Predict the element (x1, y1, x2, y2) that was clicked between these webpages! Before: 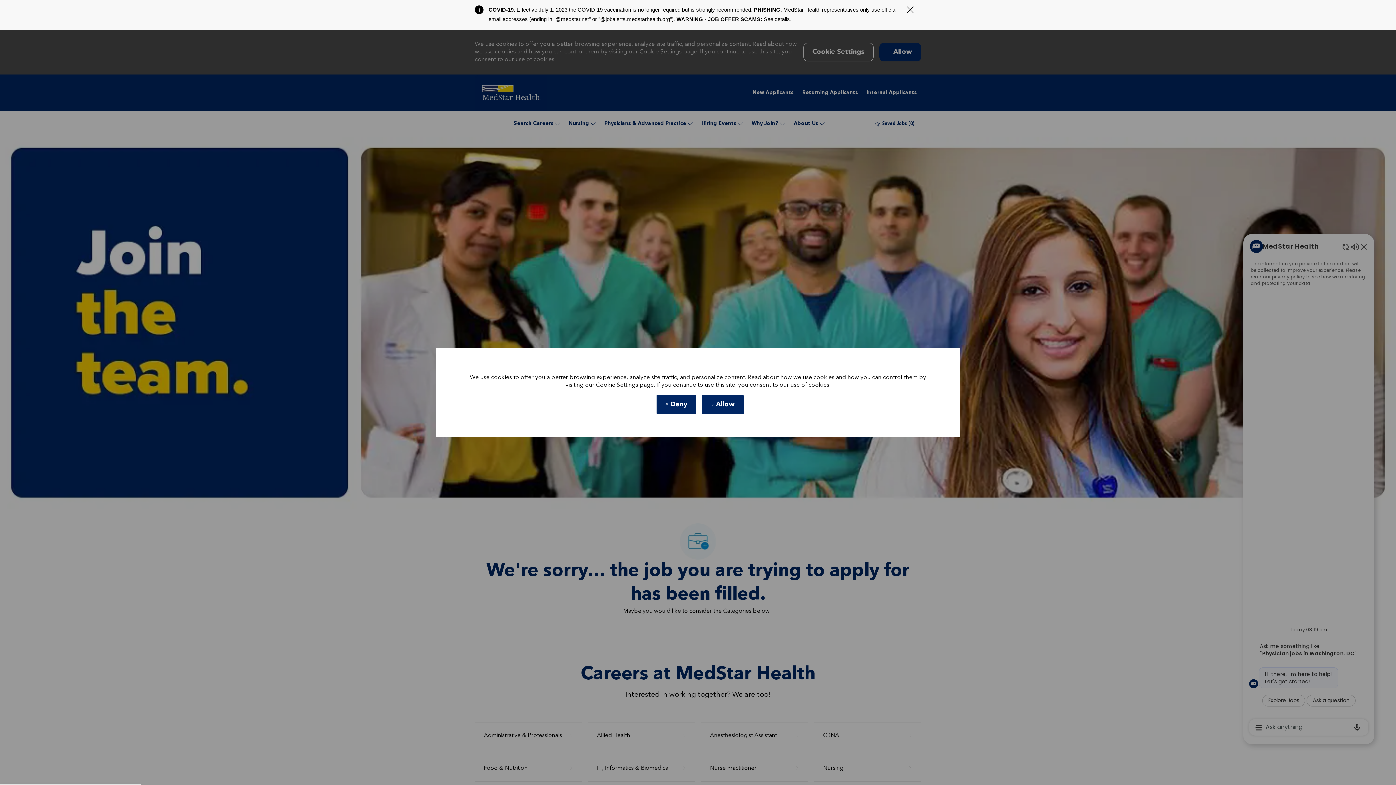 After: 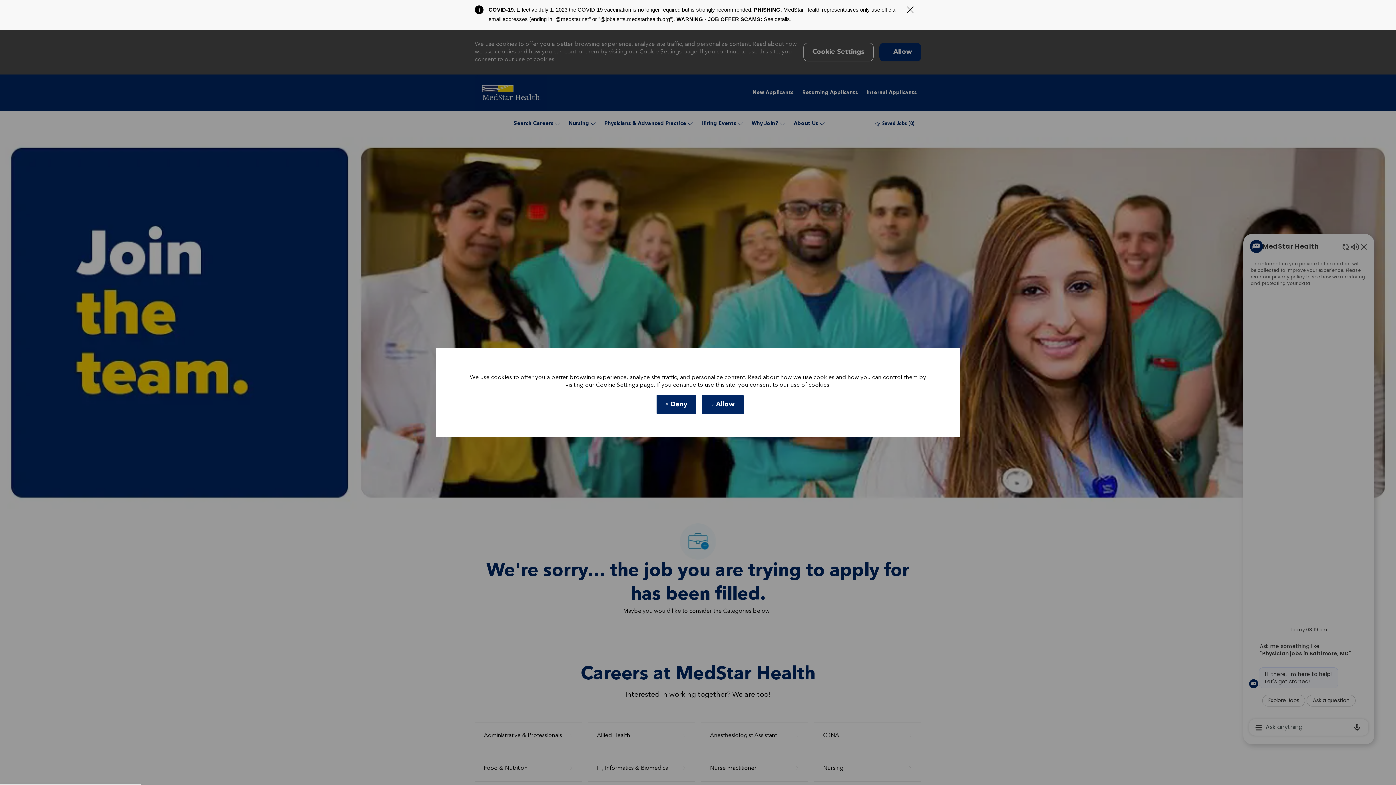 Action: bbox: (764, 16, 790, 22) label: See details